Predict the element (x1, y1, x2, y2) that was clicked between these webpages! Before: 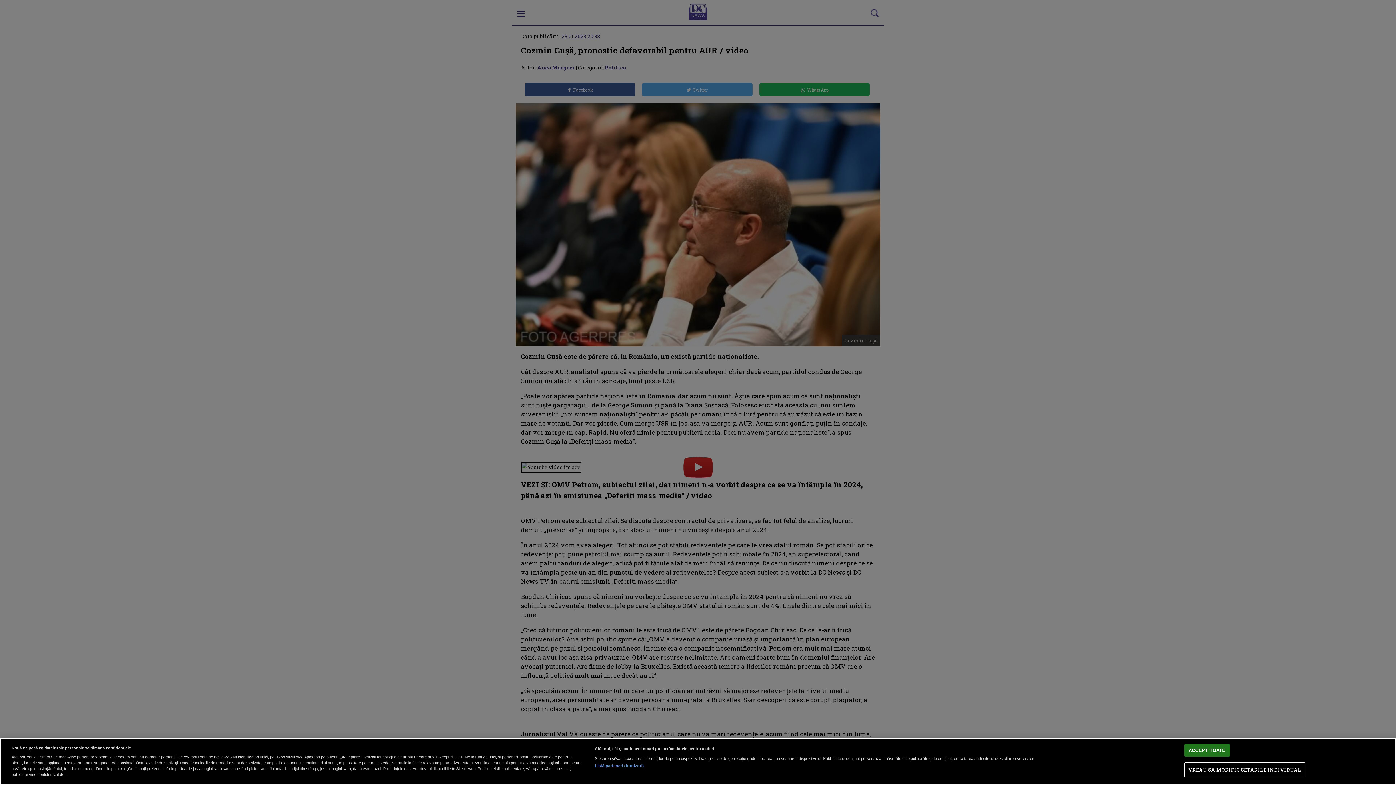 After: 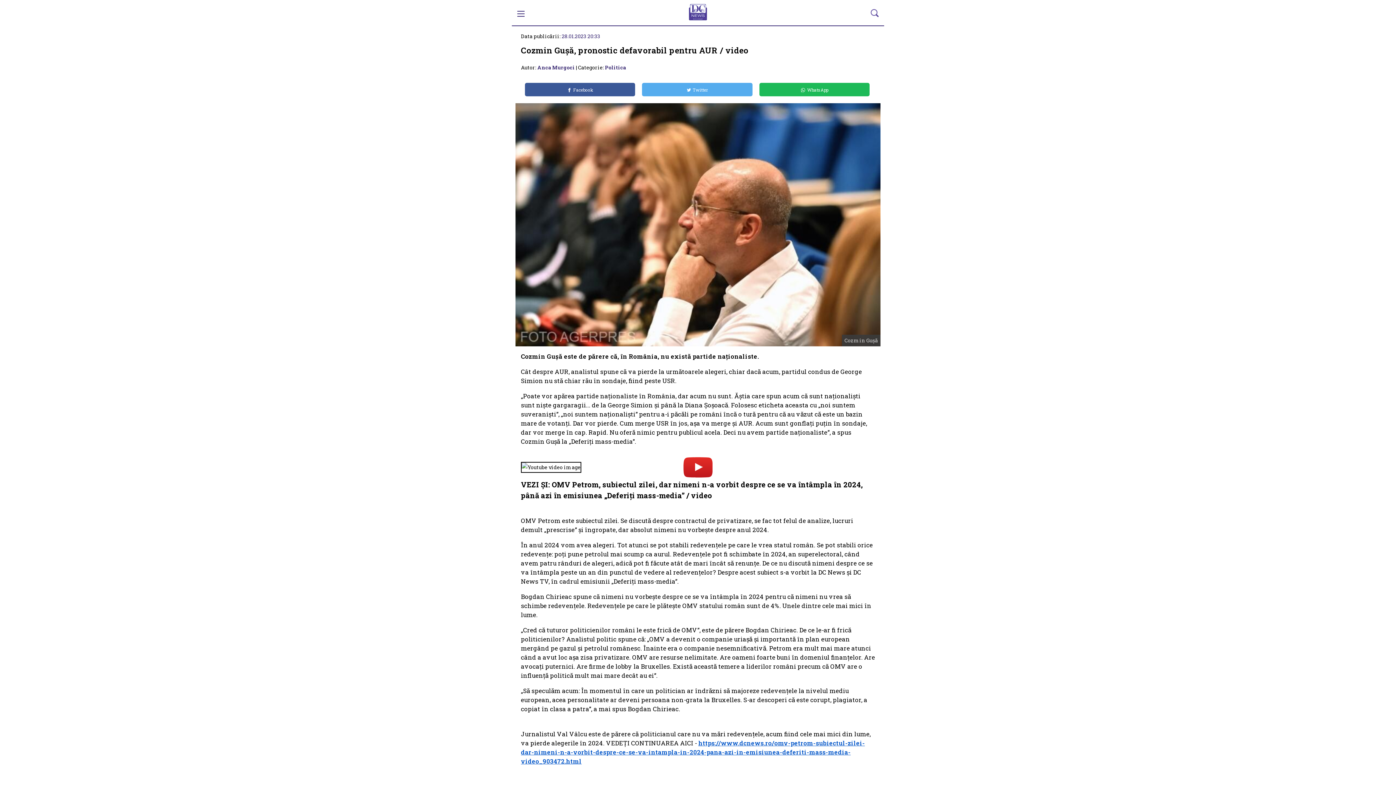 Action: bbox: (1184, 744, 1230, 757) label: ACCEPT TOATE